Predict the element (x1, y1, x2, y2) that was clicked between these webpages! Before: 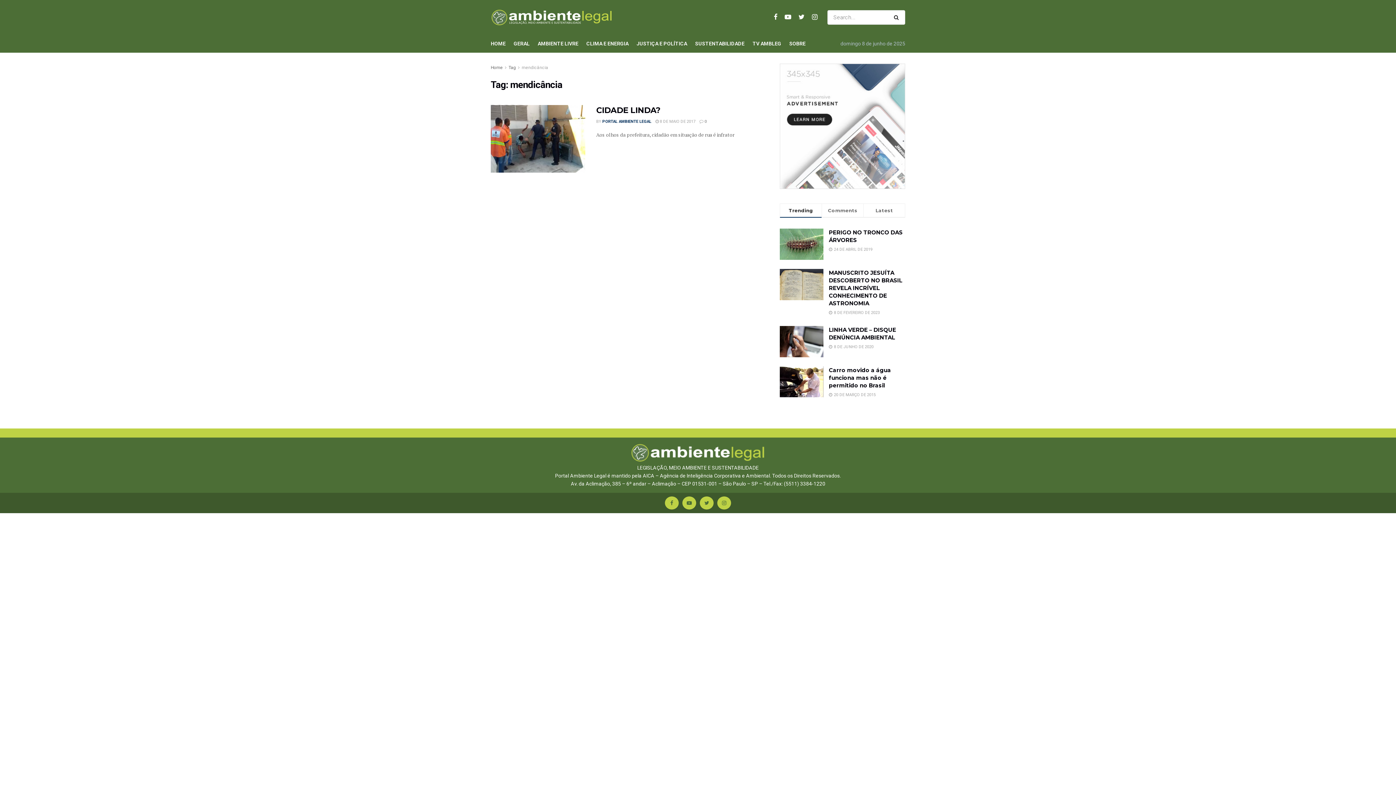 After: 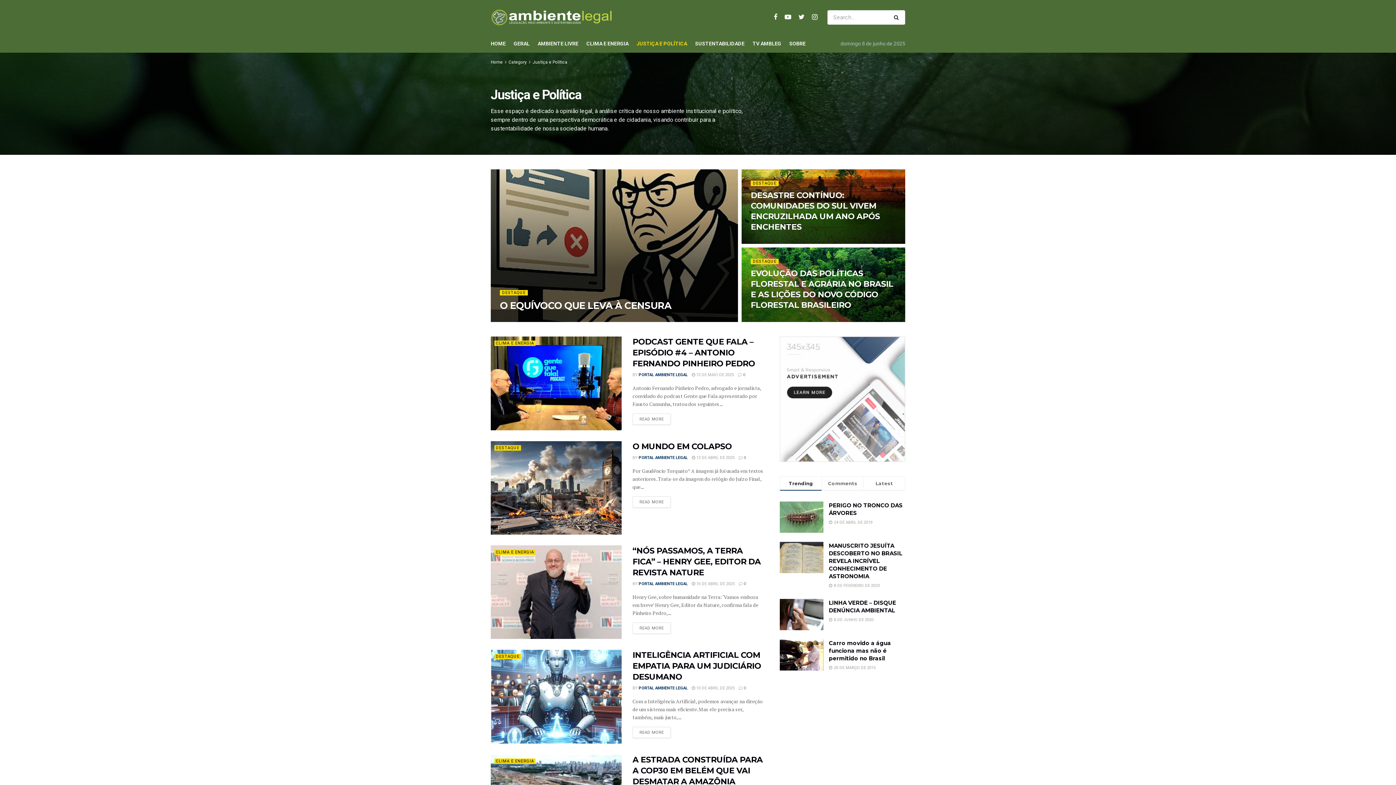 Action: bbox: (636, 34, 687, 52) label: JUSTIÇA E POLÍTICA